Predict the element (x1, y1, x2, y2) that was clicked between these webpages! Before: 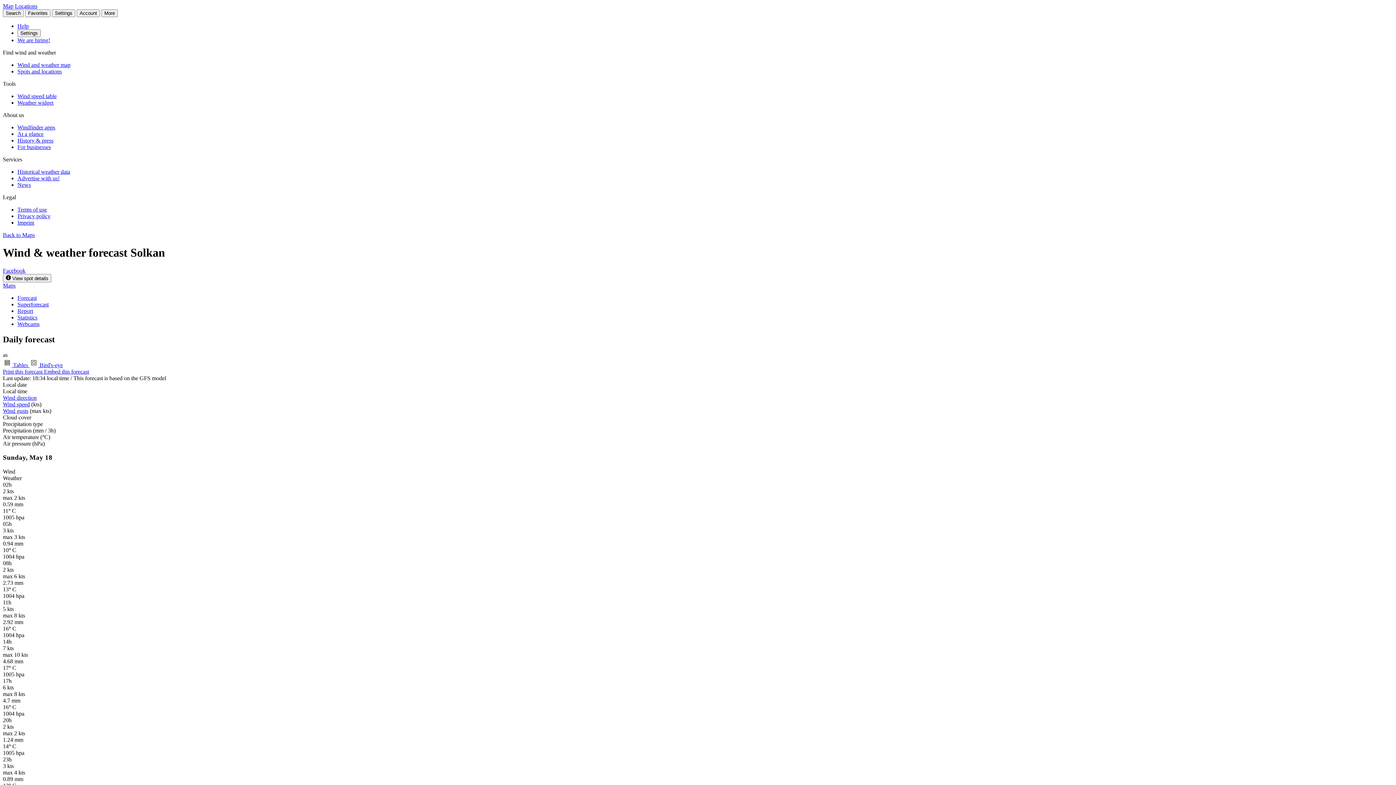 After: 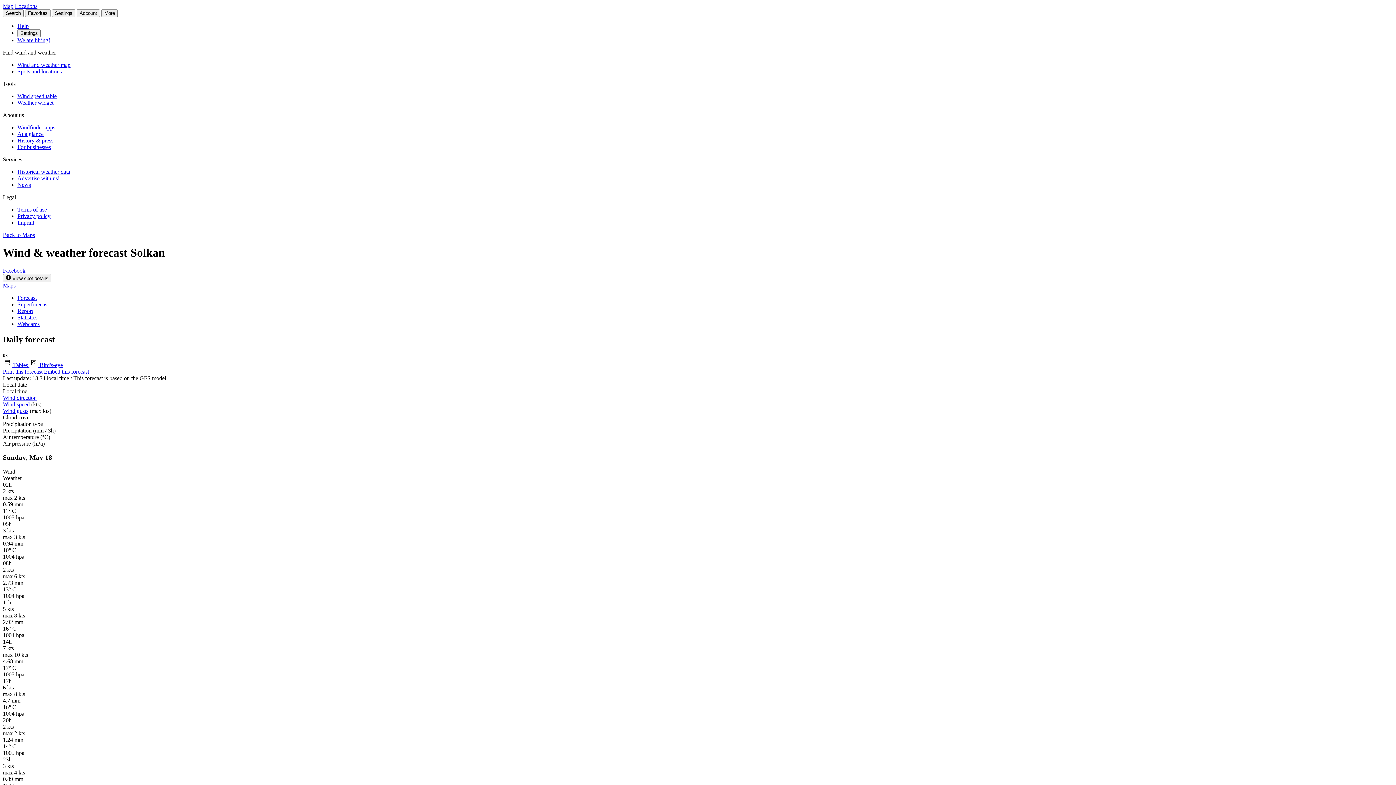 Action: label: Print this forecast  bbox: (2, 368, 44, 374)